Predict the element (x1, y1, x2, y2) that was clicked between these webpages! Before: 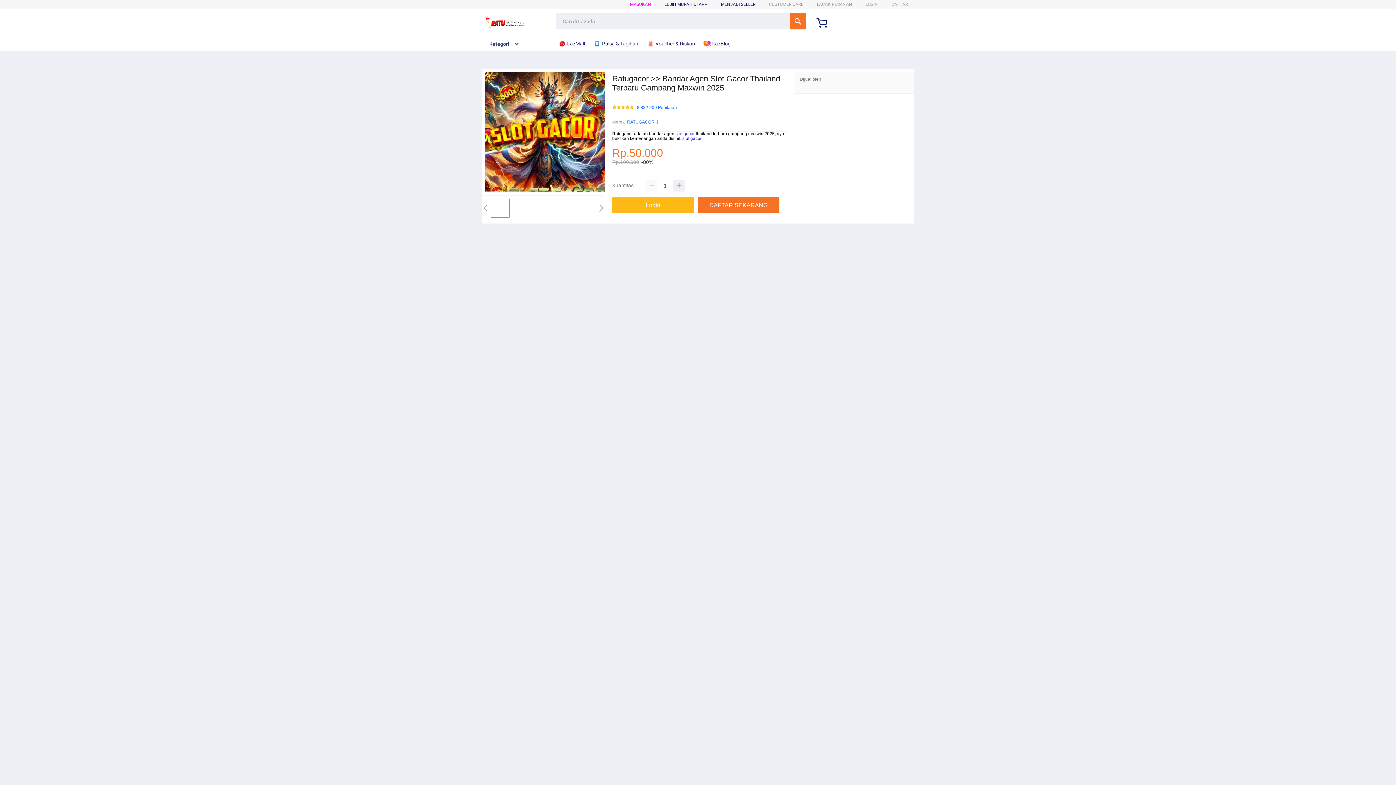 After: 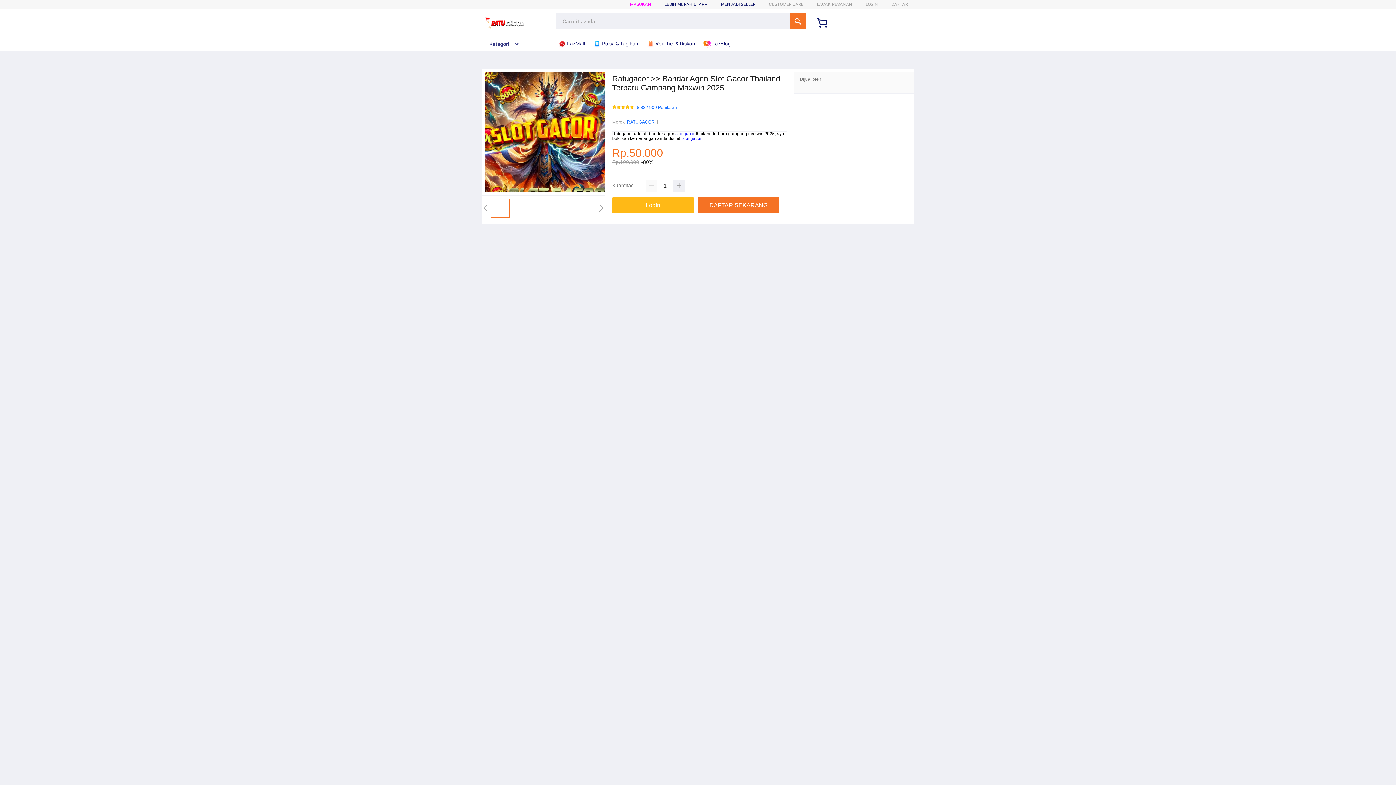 Action: bbox: (593, 36, 642, 50) label:  Pulsa & Tagihan